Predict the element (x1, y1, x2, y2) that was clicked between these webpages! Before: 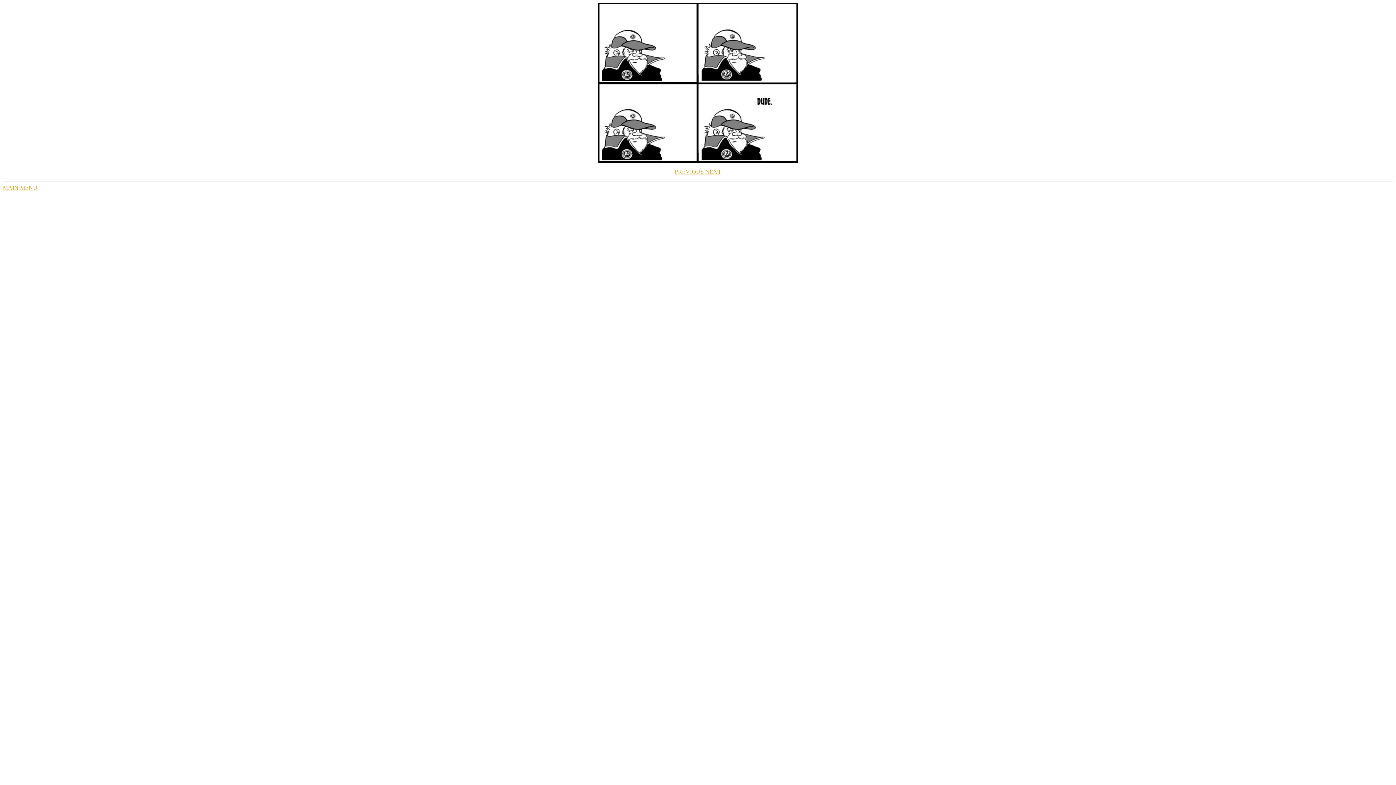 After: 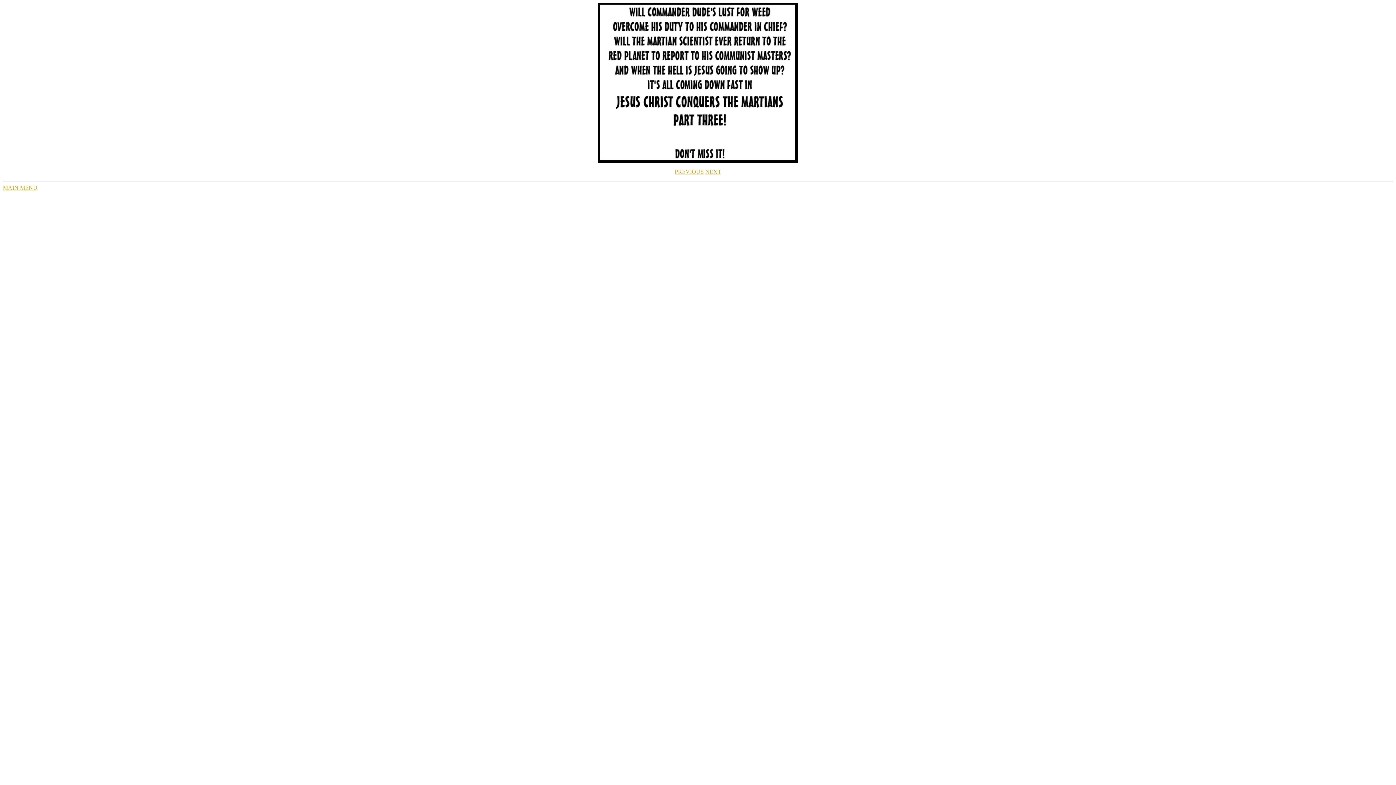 Action: label: NEXT bbox: (705, 168, 721, 174)